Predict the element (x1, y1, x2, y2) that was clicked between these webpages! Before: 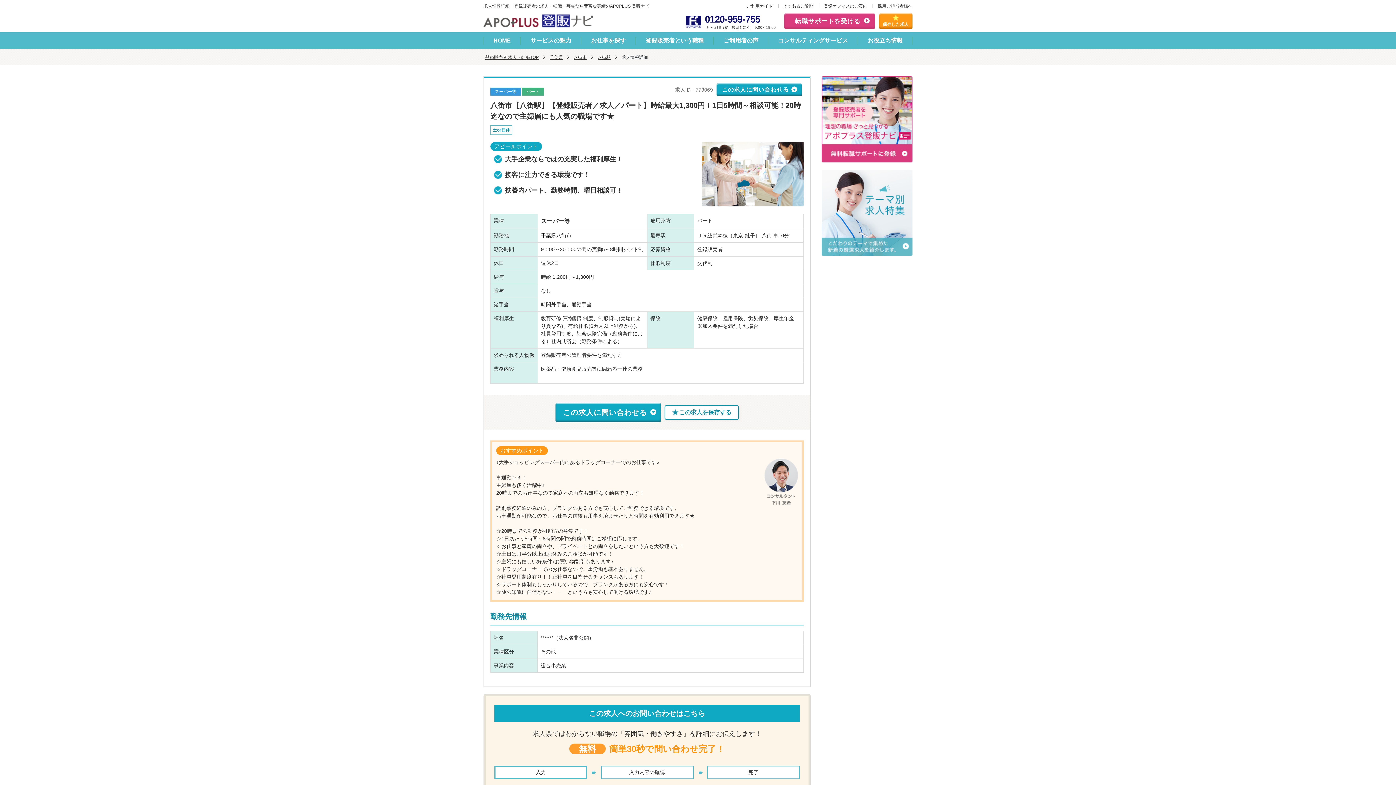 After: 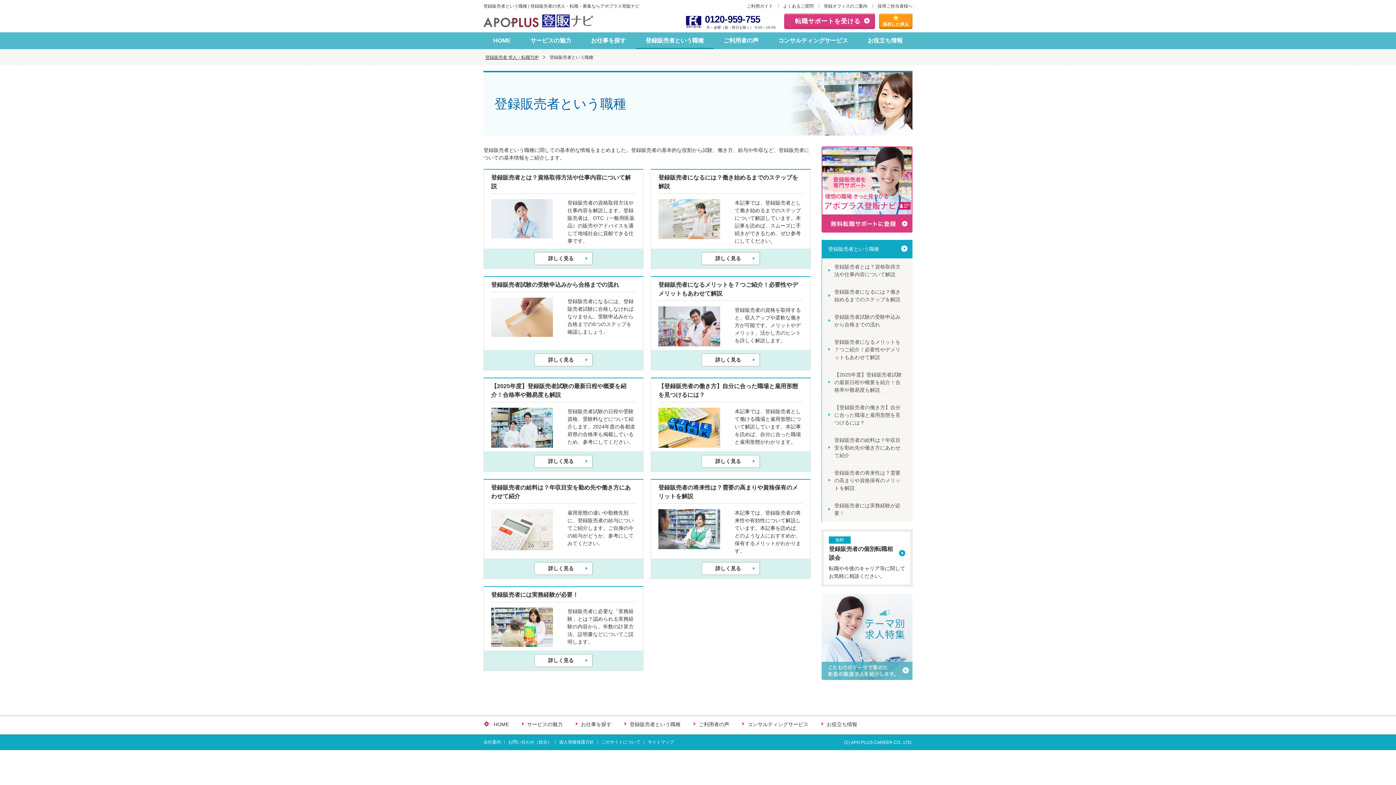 Action: label: 登録販売者という職種 bbox: (635, 32, 713, 49)